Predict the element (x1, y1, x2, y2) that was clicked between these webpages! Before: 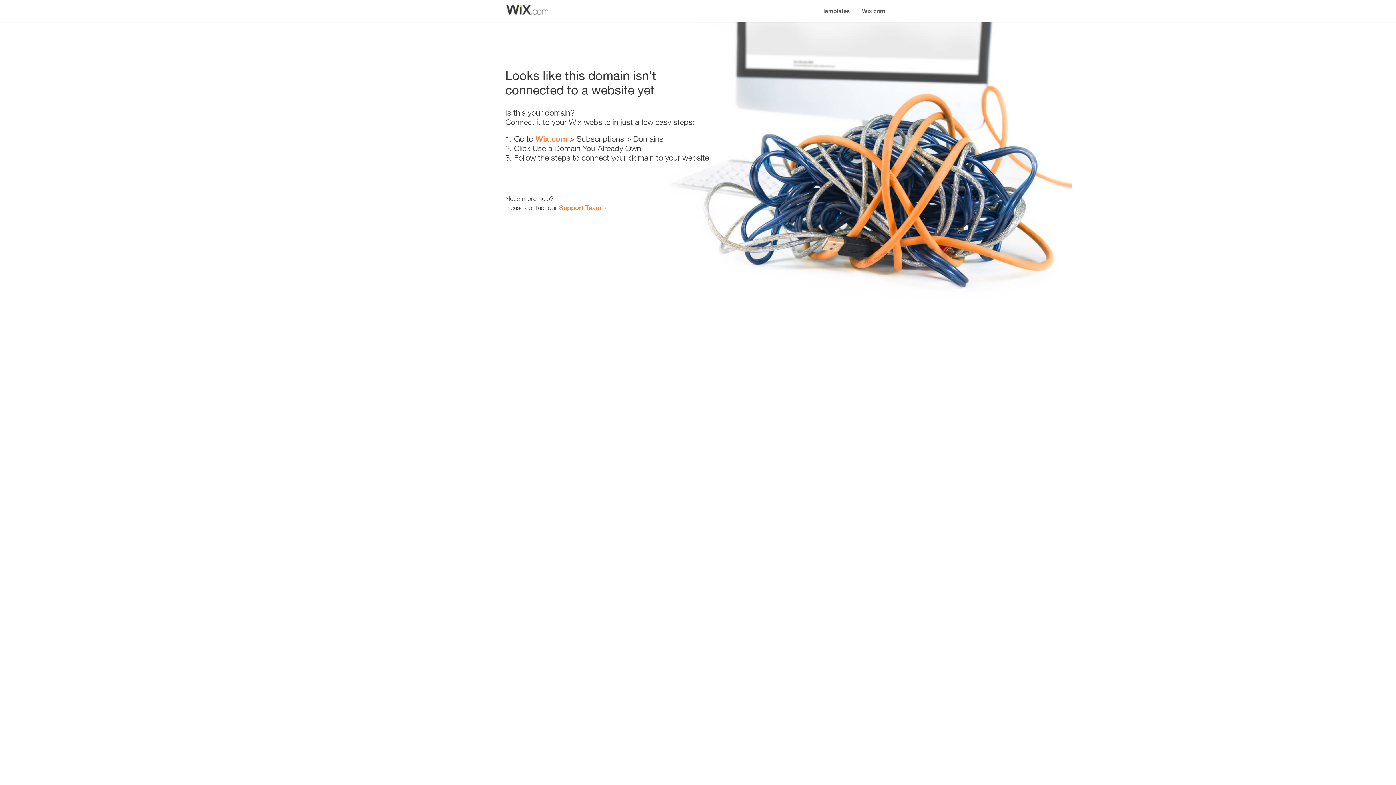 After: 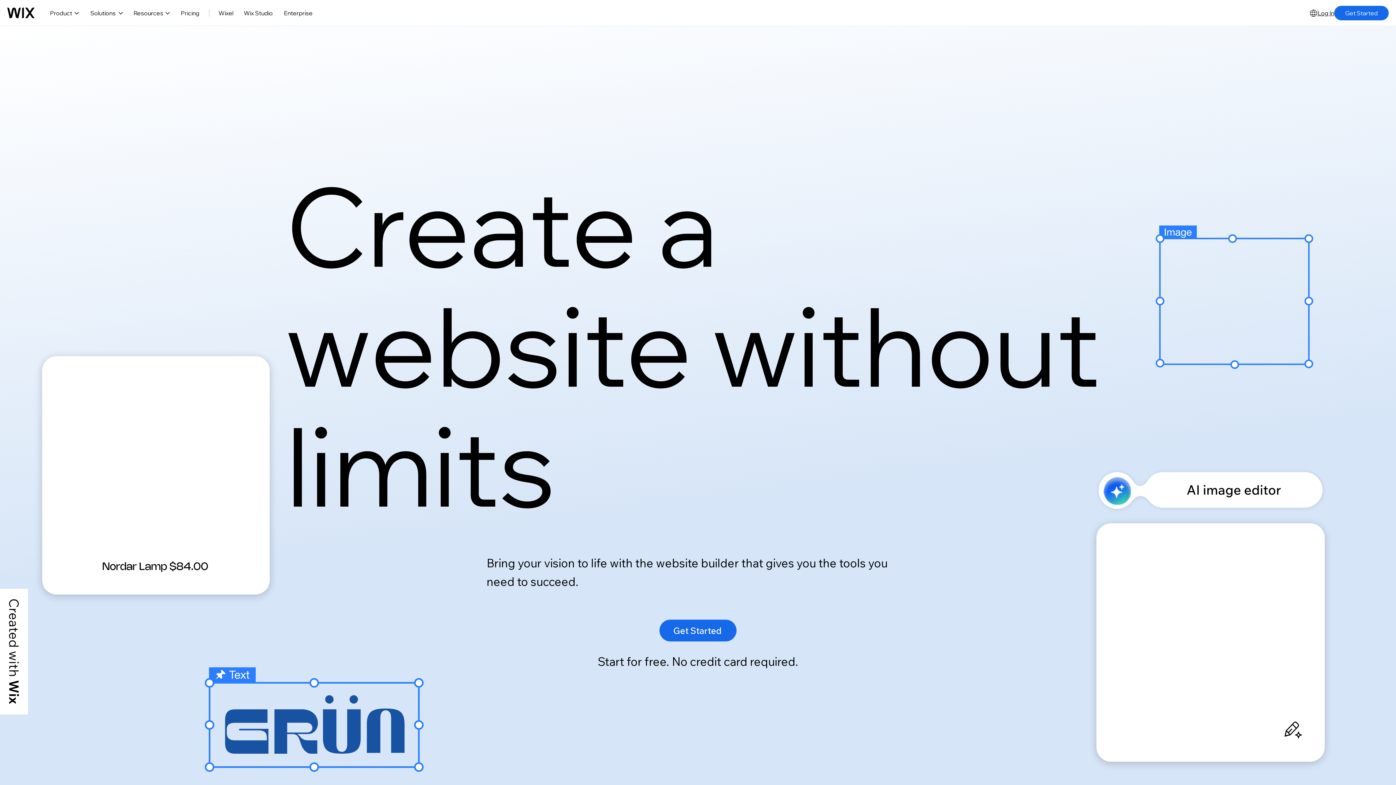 Action: bbox: (856, 0, 890, 14) label: Wix.com